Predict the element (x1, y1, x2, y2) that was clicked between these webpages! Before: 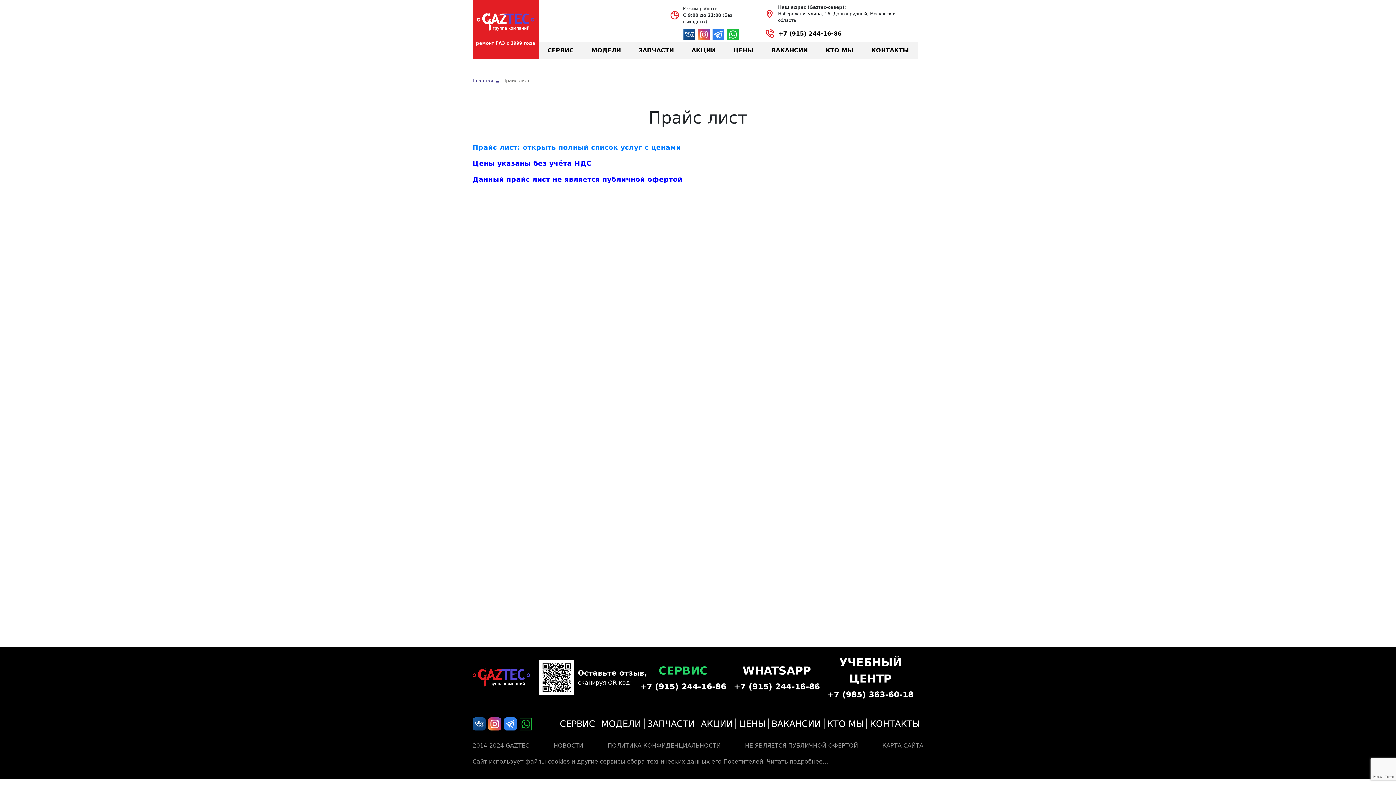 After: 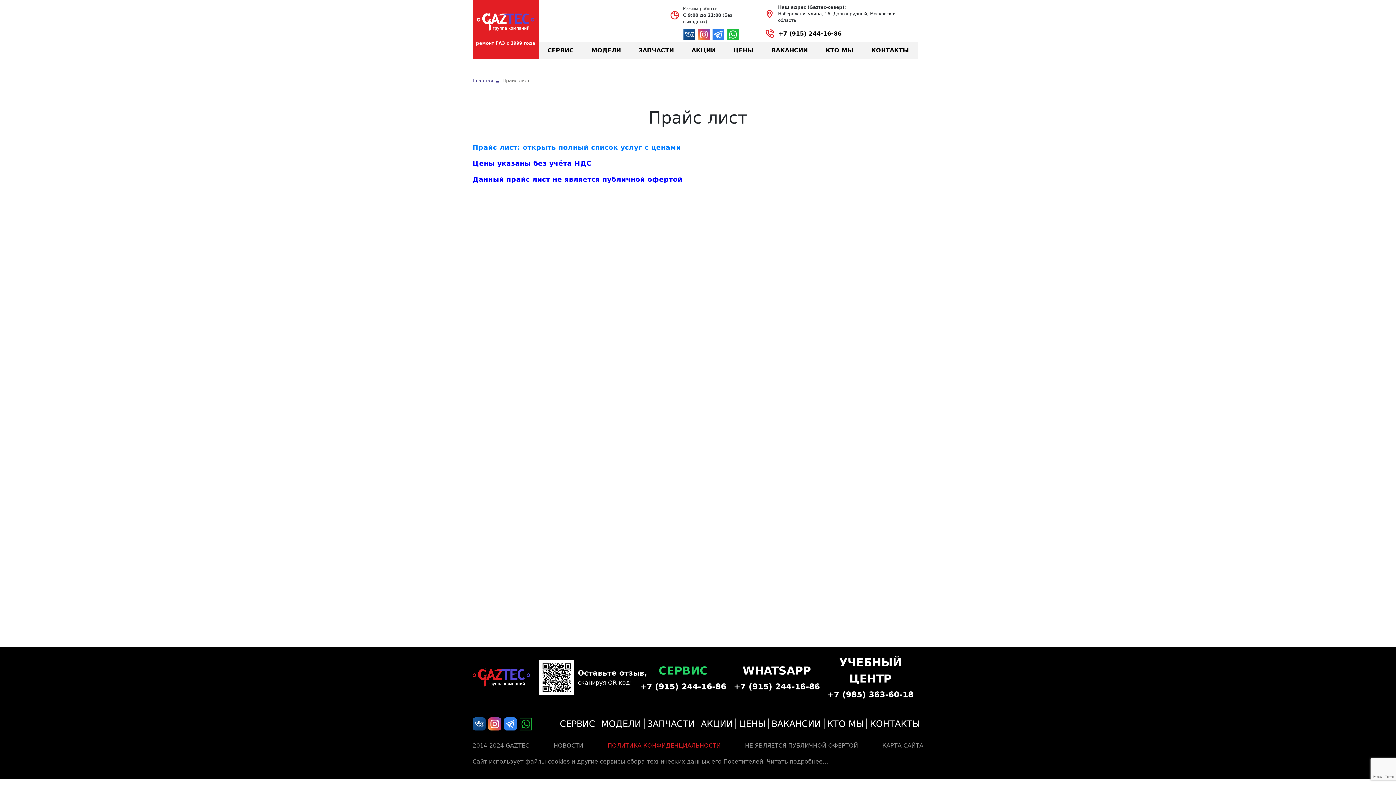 Action: bbox: (607, 742, 720, 749) label: ПОЛИТИКА КОНФИДЕНЦИАЛЬНОСТИ